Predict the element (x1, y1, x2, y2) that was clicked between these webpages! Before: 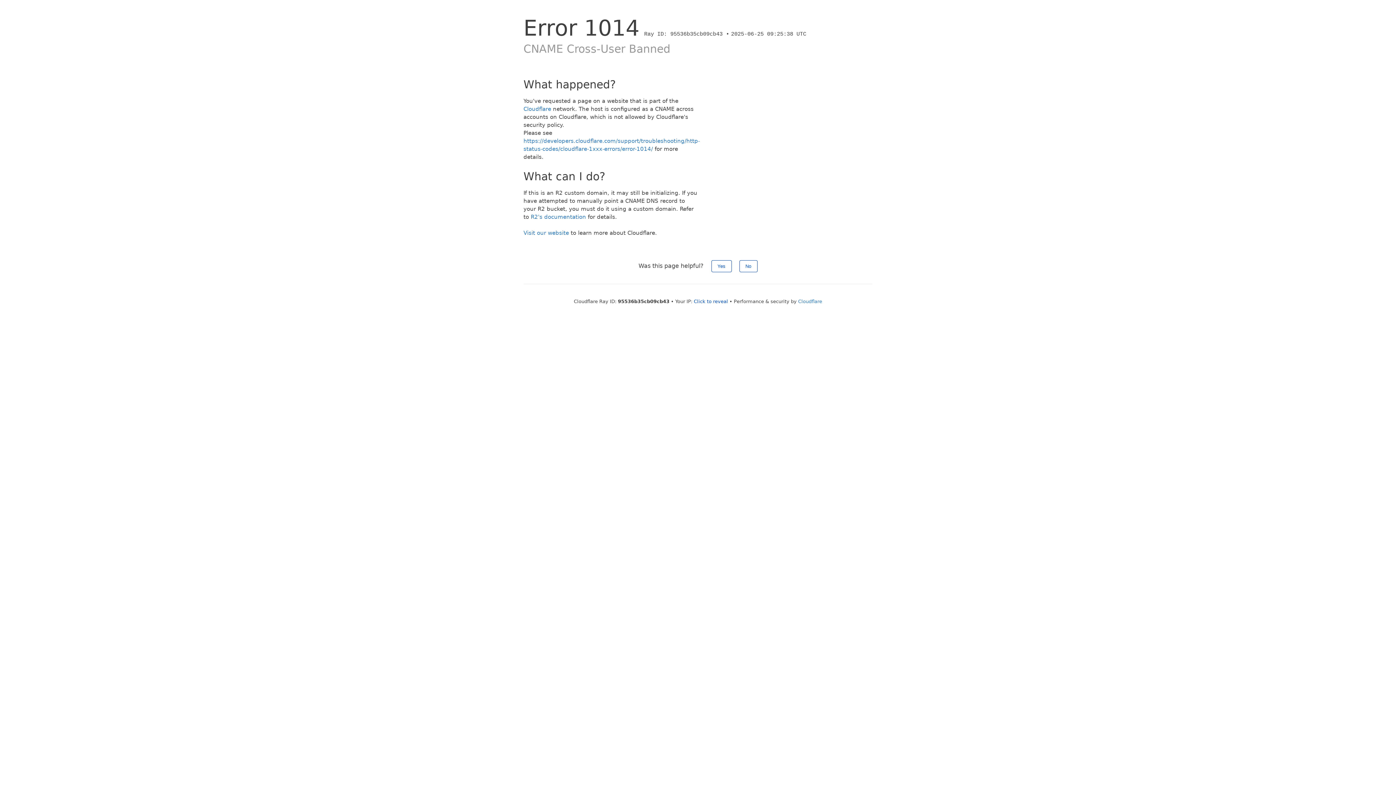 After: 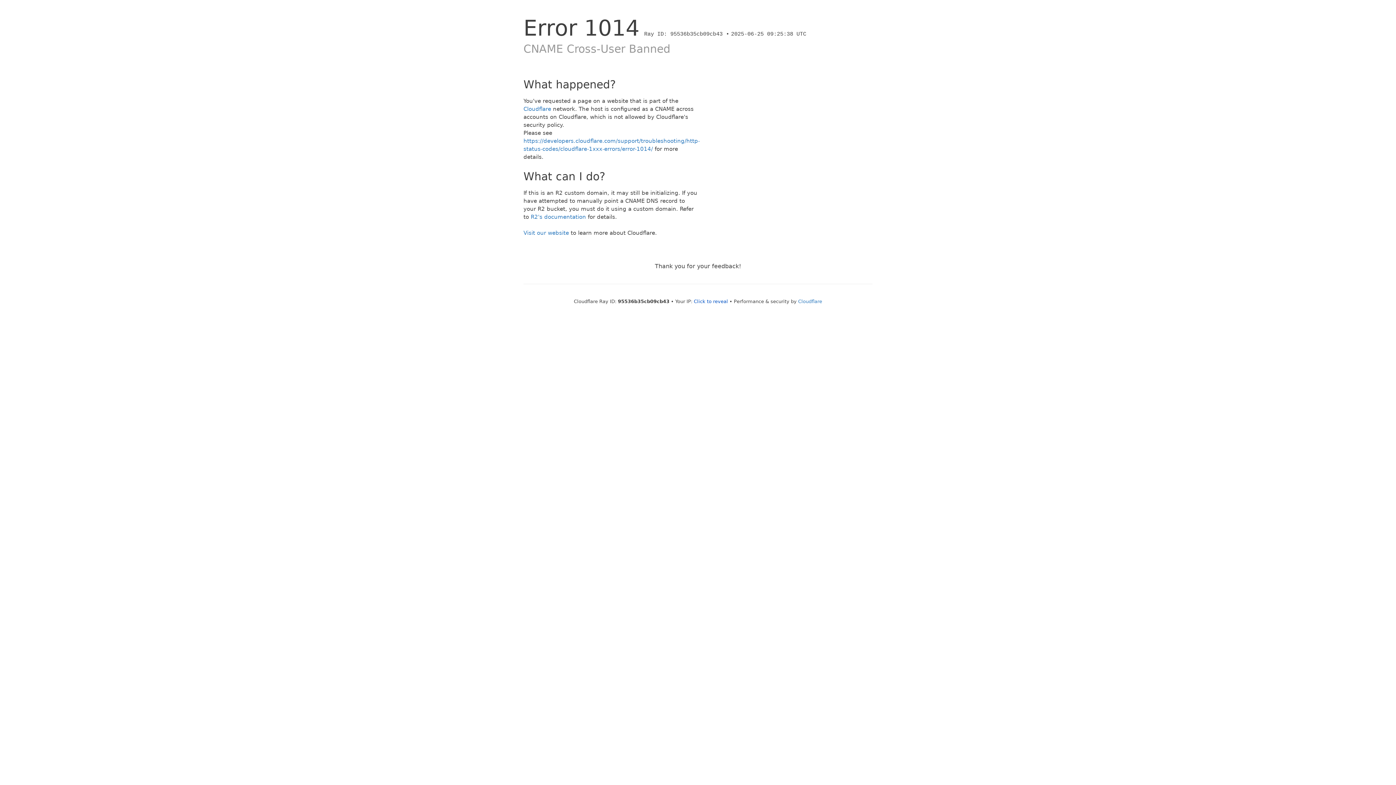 Action: label: No bbox: (739, 260, 757, 272)